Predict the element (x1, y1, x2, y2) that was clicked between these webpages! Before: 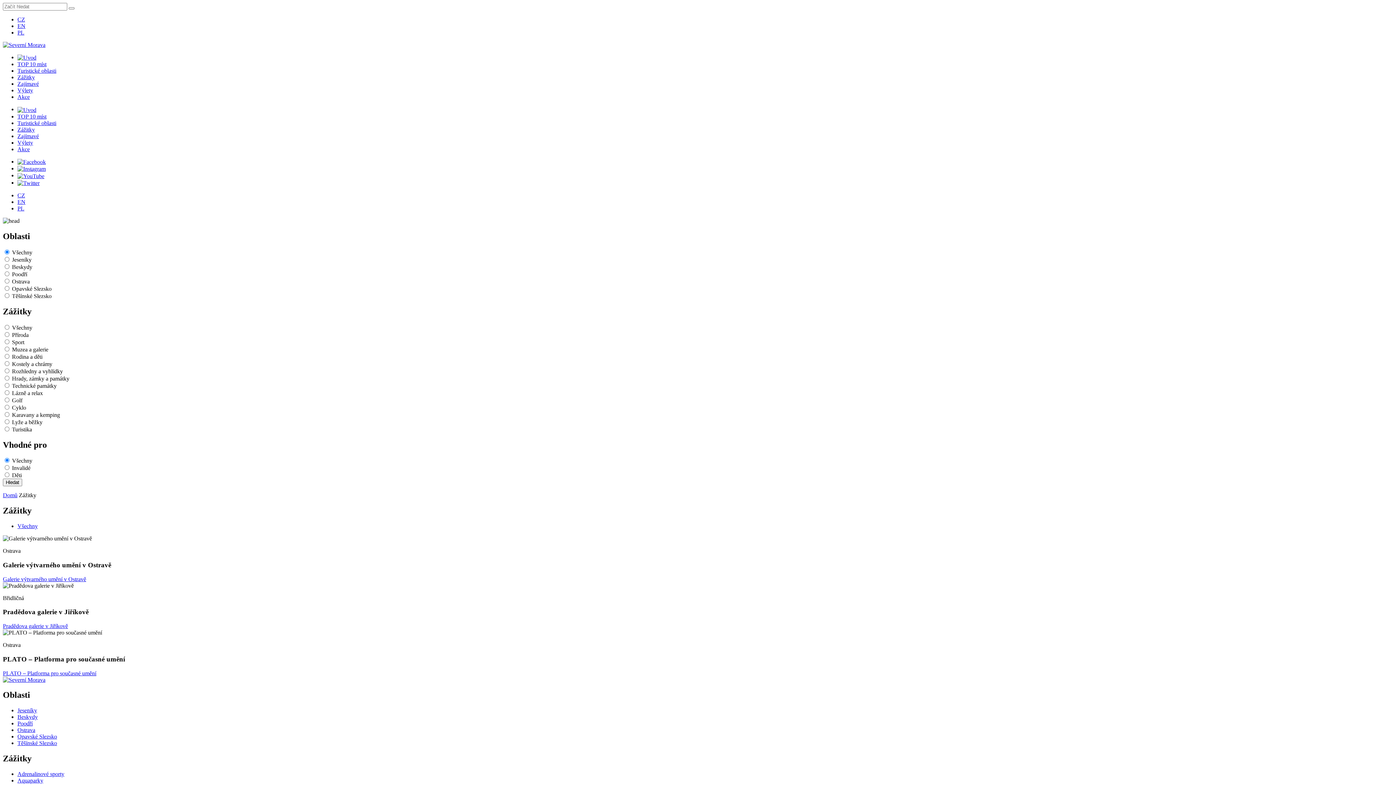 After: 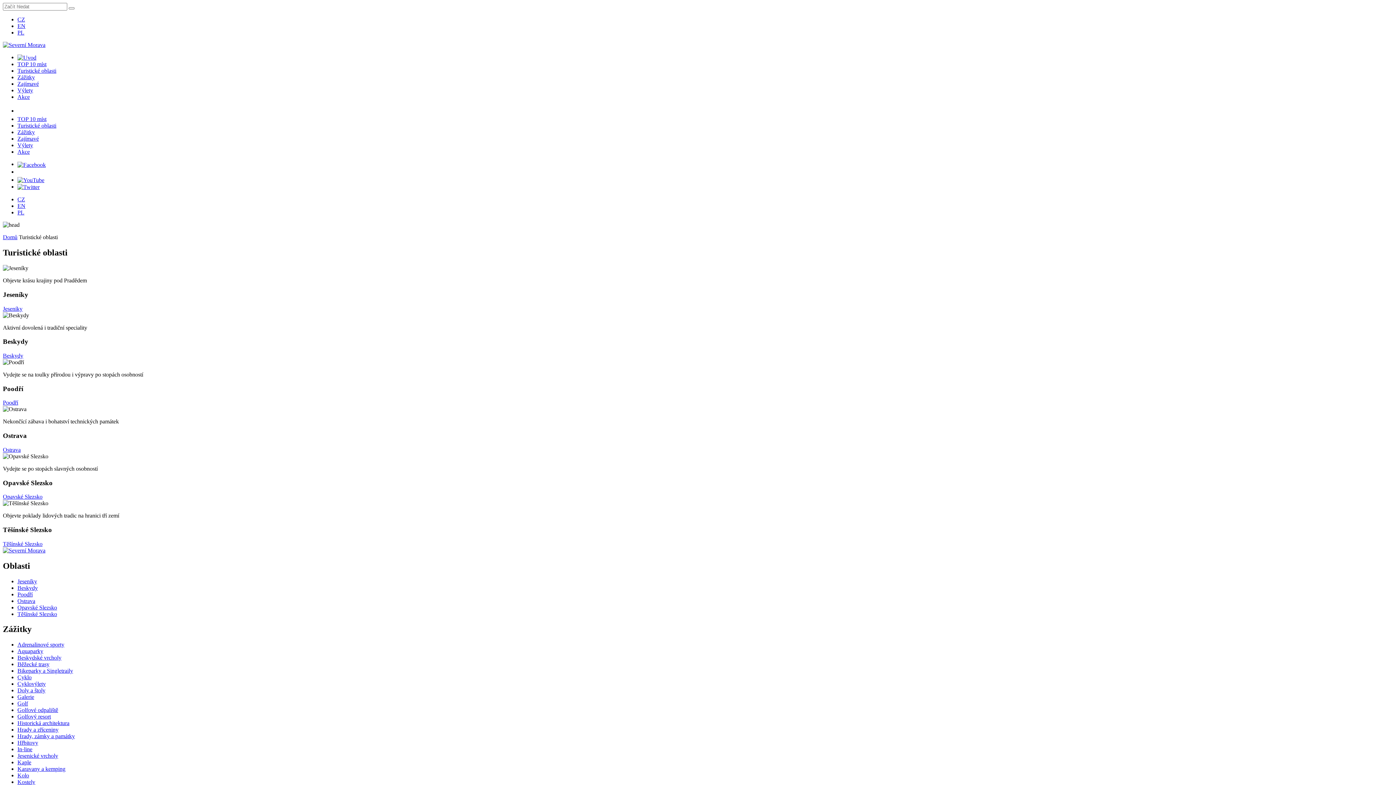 Action: label: Turistické oblasti bbox: (17, 119, 56, 126)